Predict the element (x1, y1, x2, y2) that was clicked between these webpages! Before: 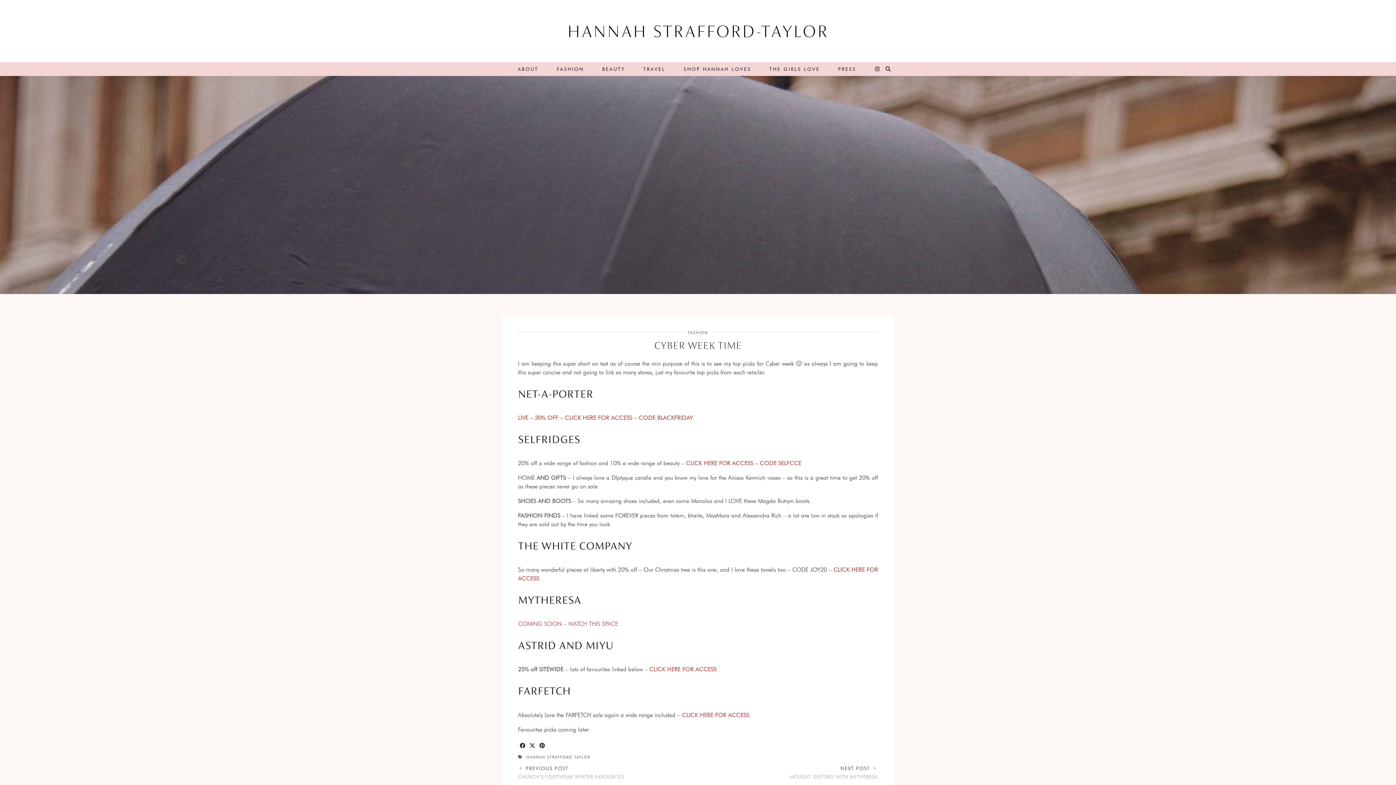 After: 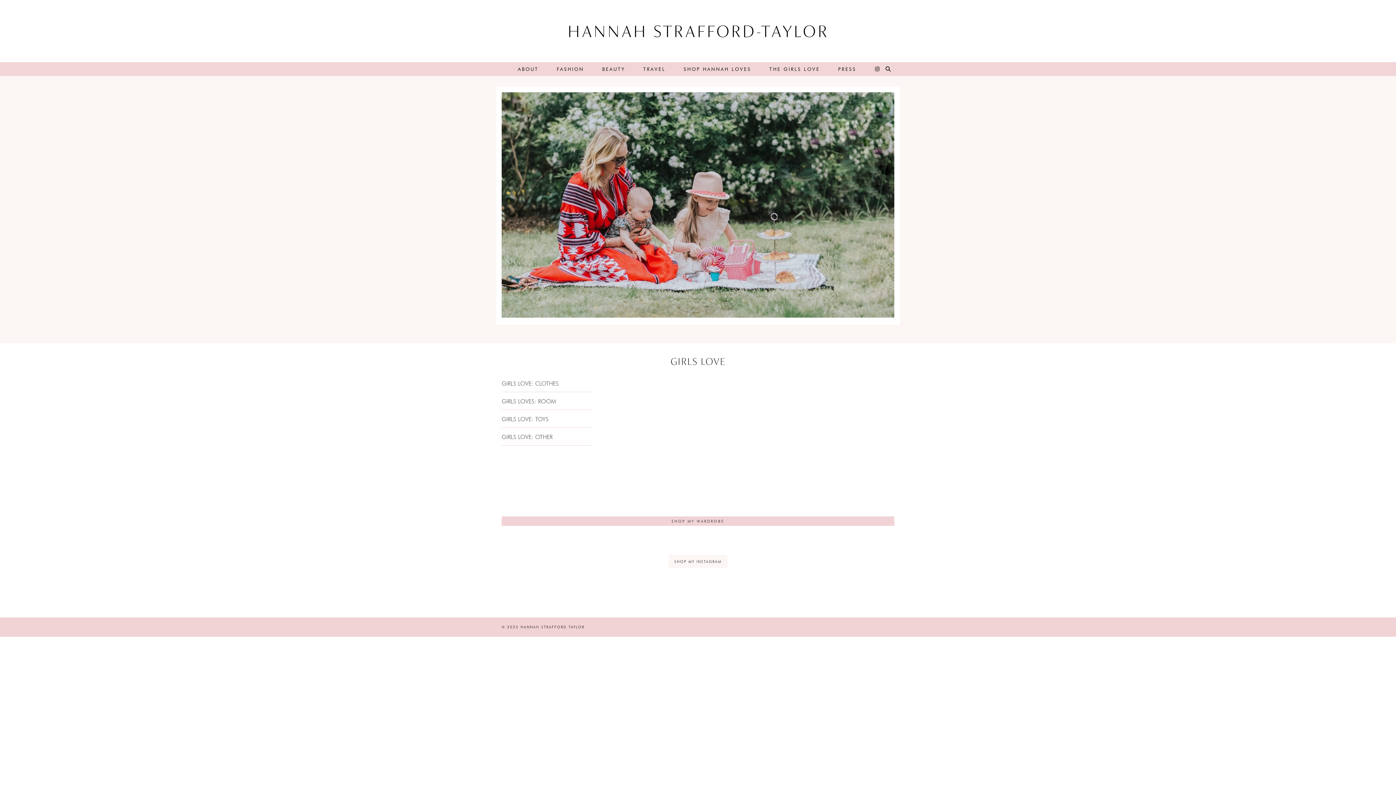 Action: bbox: (760, 62, 829, 76) label: THE GIRLS LOVE